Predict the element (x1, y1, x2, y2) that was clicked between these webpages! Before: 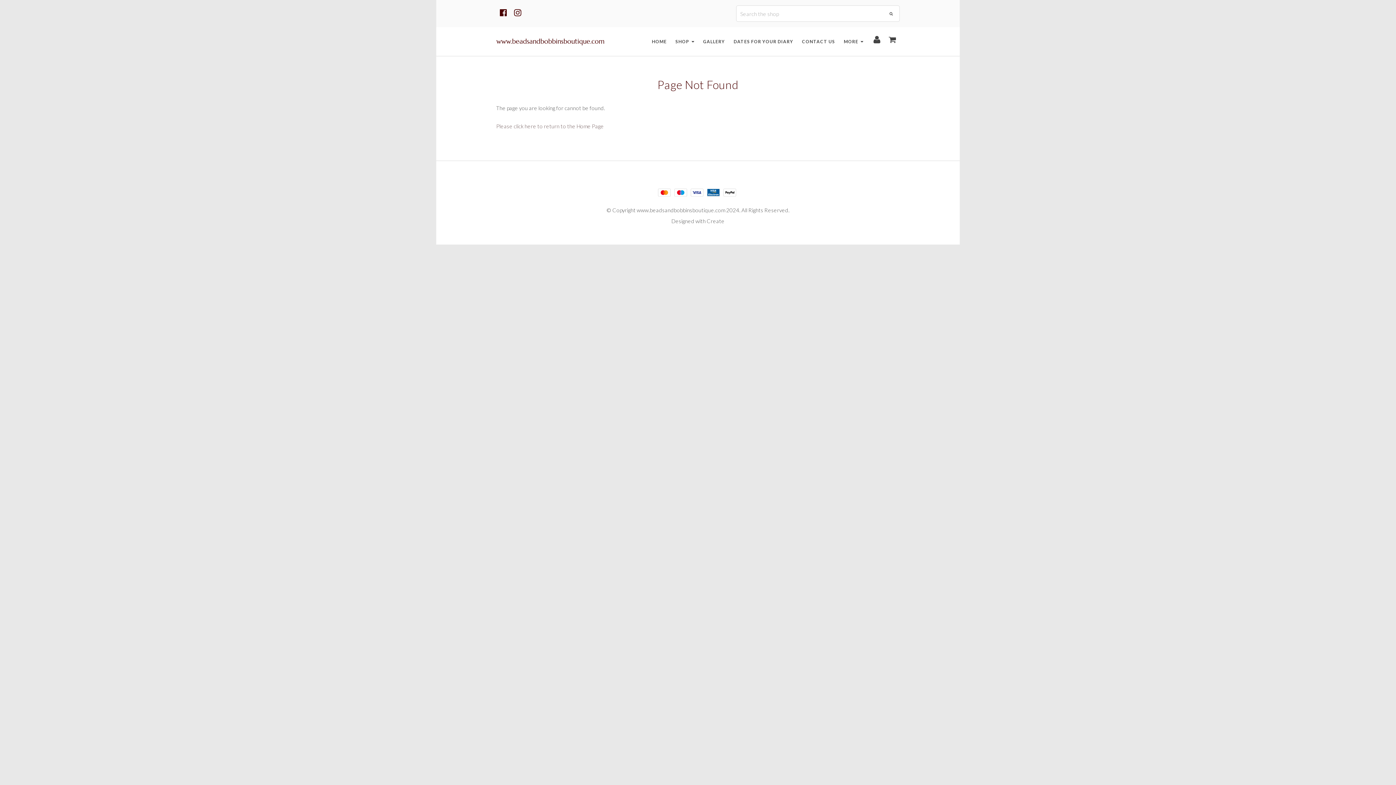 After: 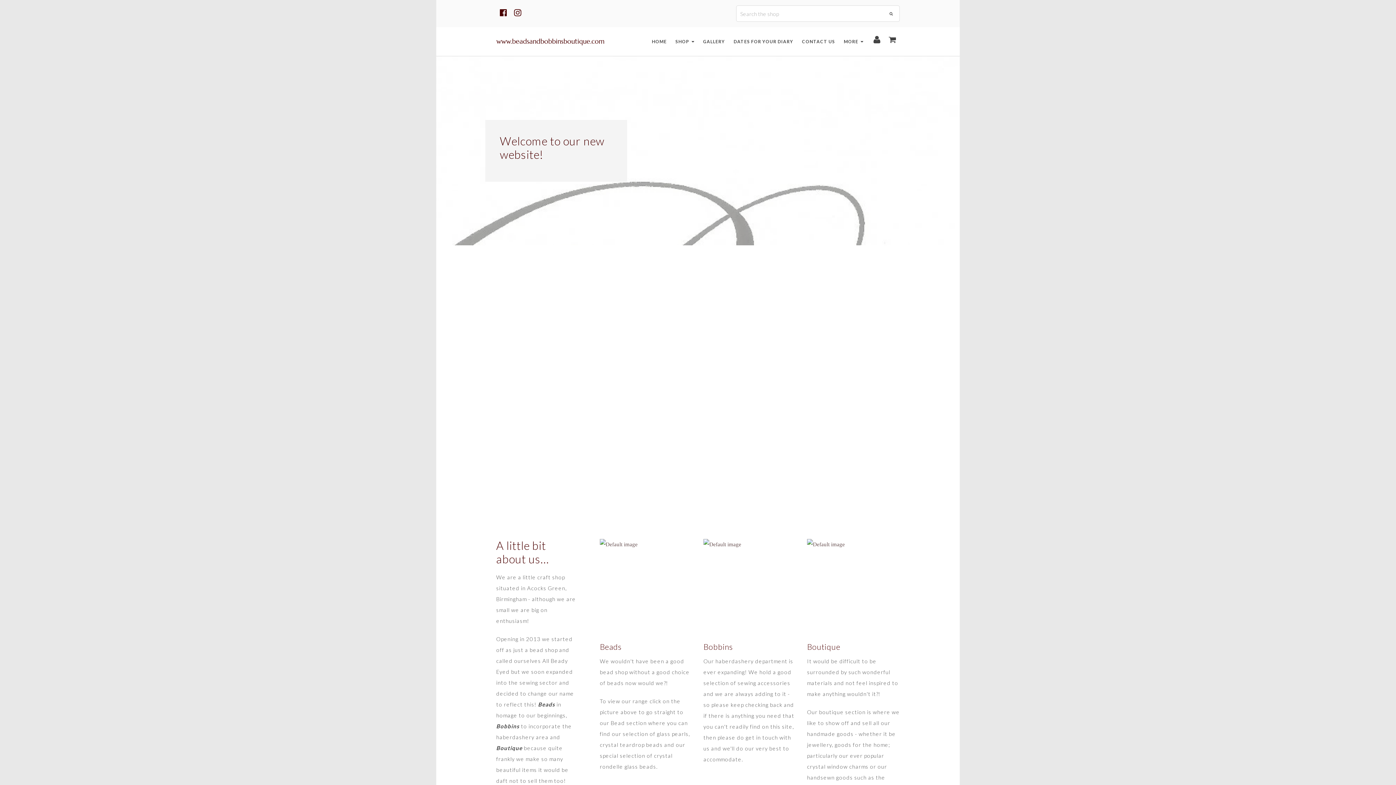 Action: bbox: (496, 37, 605, 46) label: www.beadsandbobbinsboutique.com